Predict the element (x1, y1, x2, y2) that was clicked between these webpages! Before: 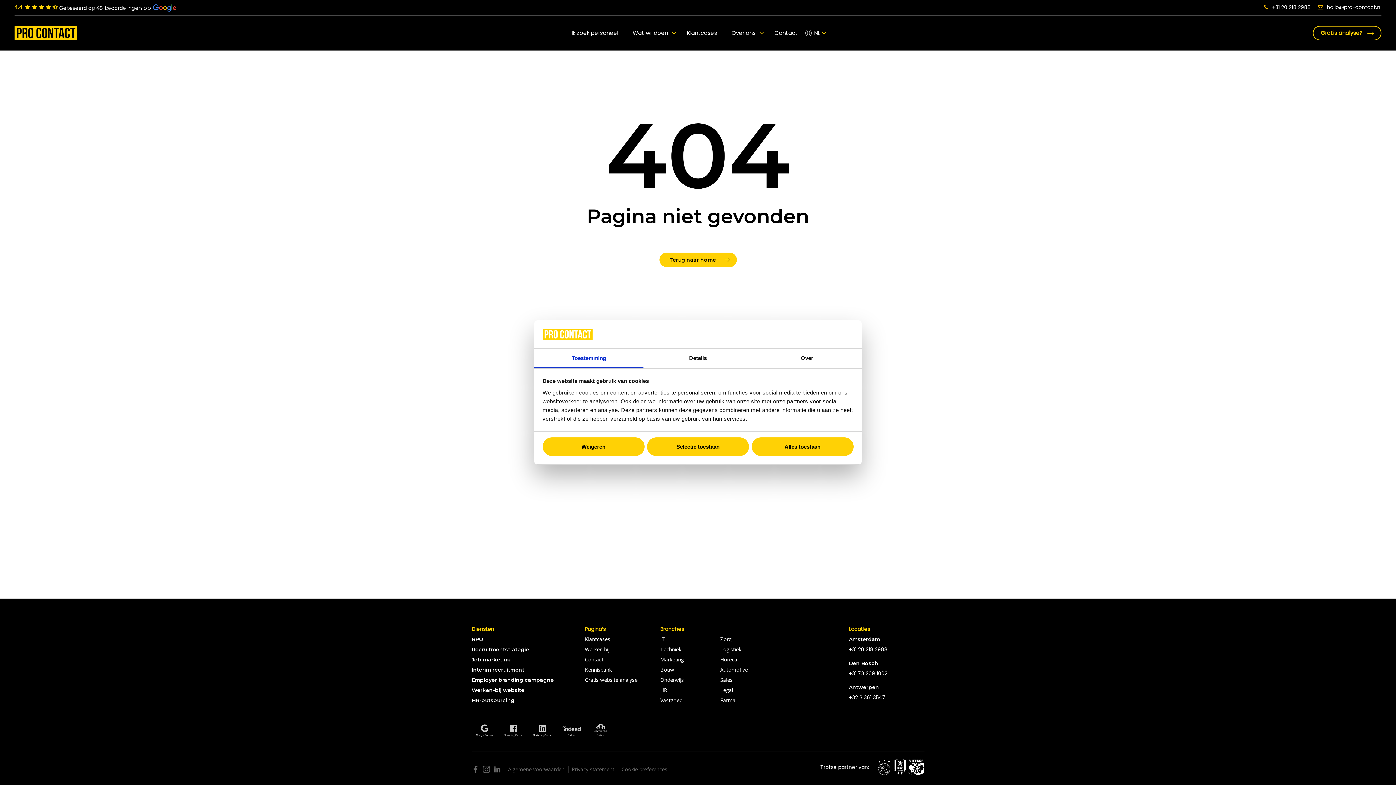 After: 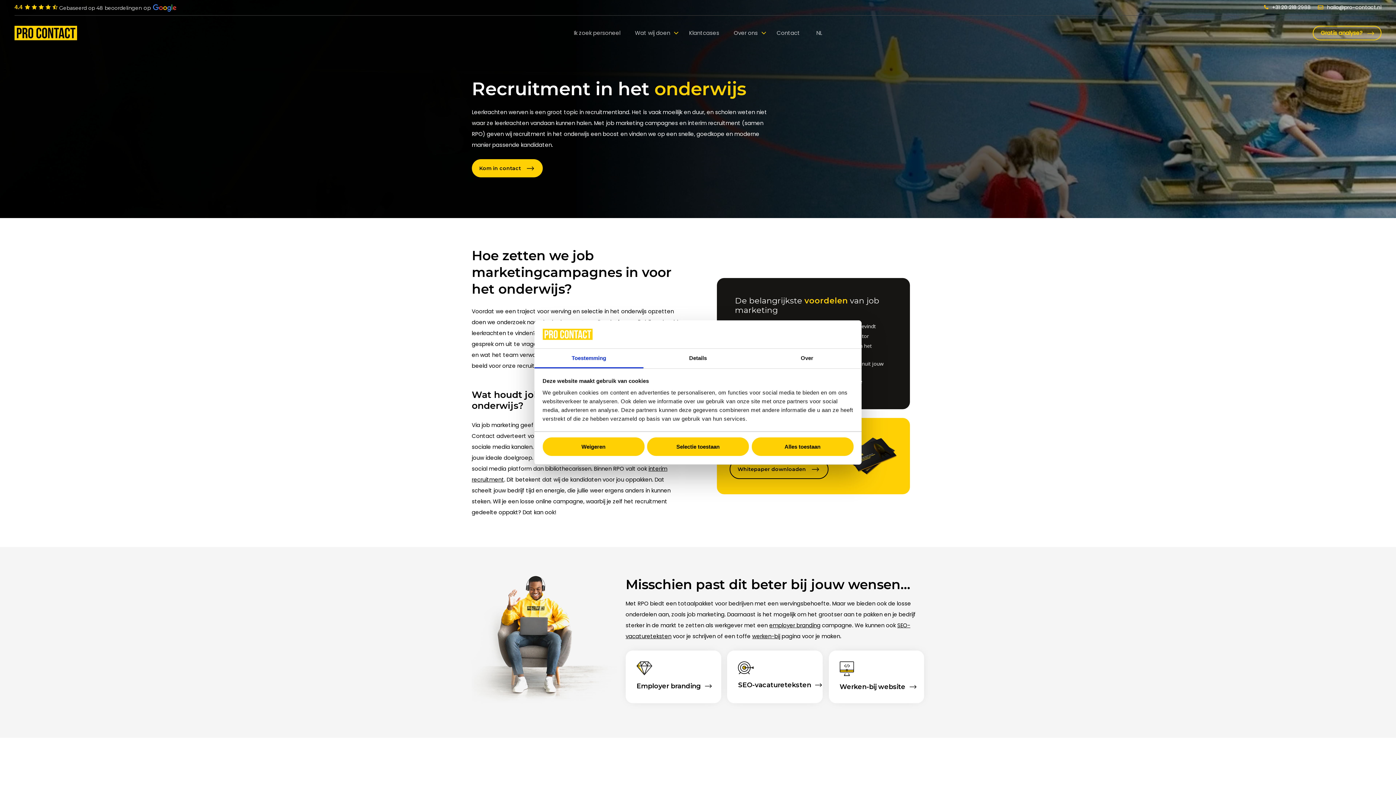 Action: bbox: (660, 676, 720, 684) label: Onderwijs